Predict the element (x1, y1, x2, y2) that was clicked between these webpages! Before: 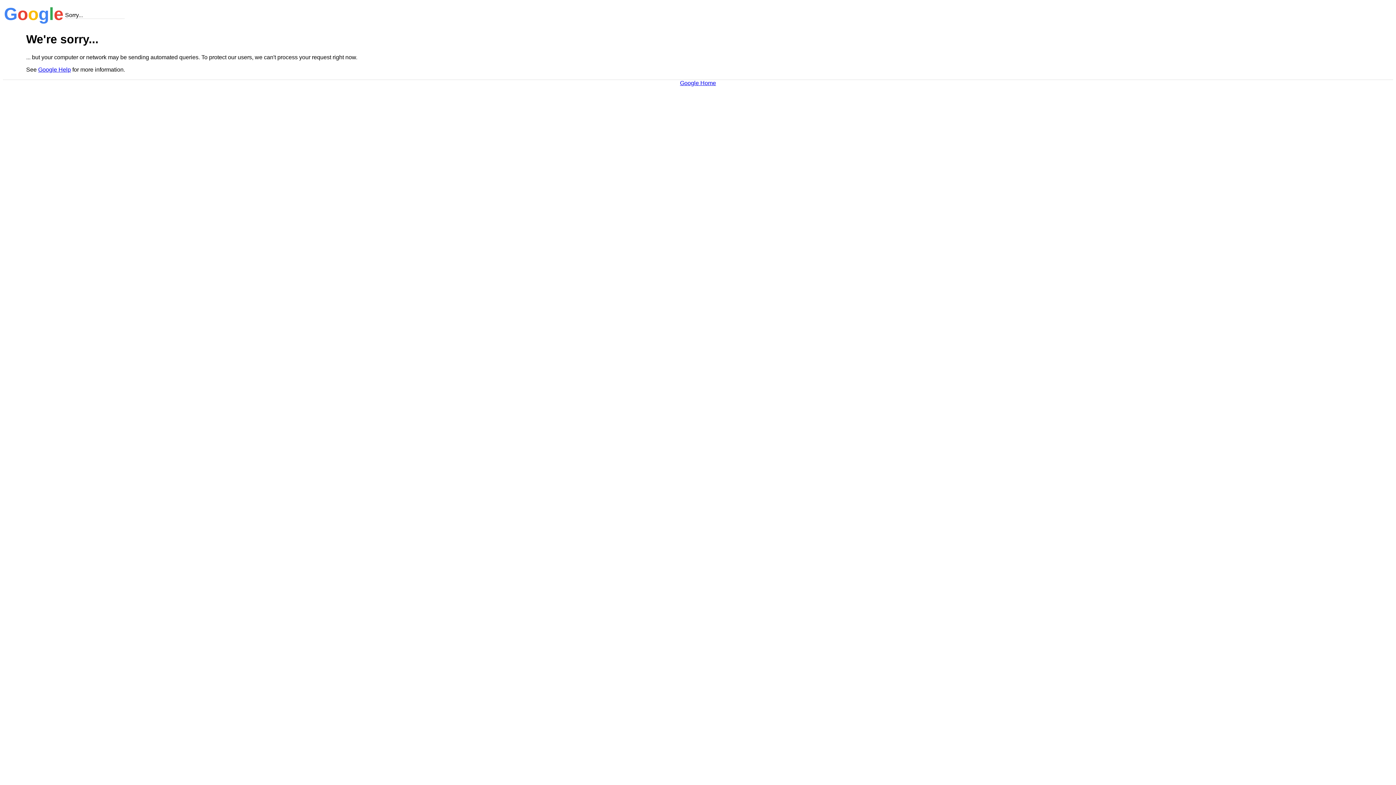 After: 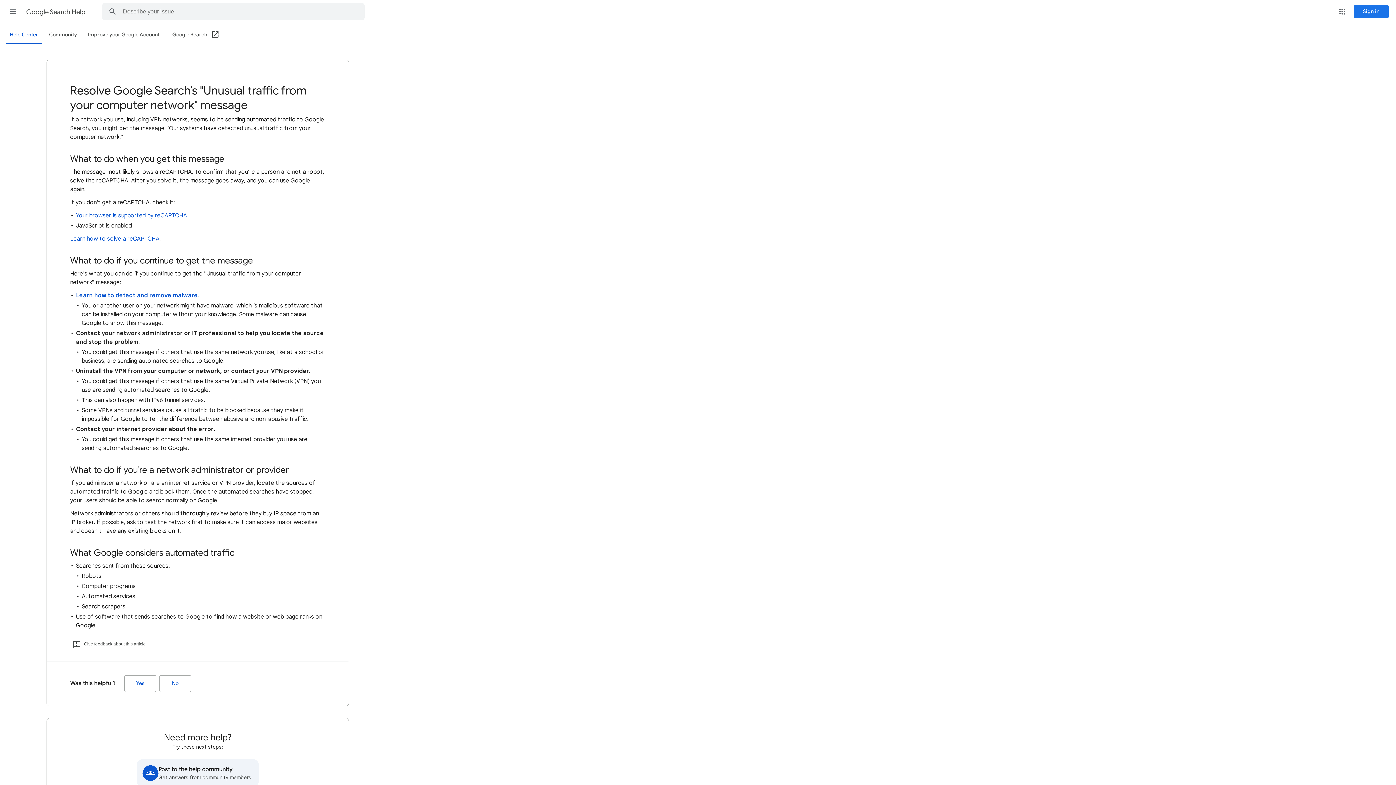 Action: label: Google Help bbox: (38, 66, 70, 72)